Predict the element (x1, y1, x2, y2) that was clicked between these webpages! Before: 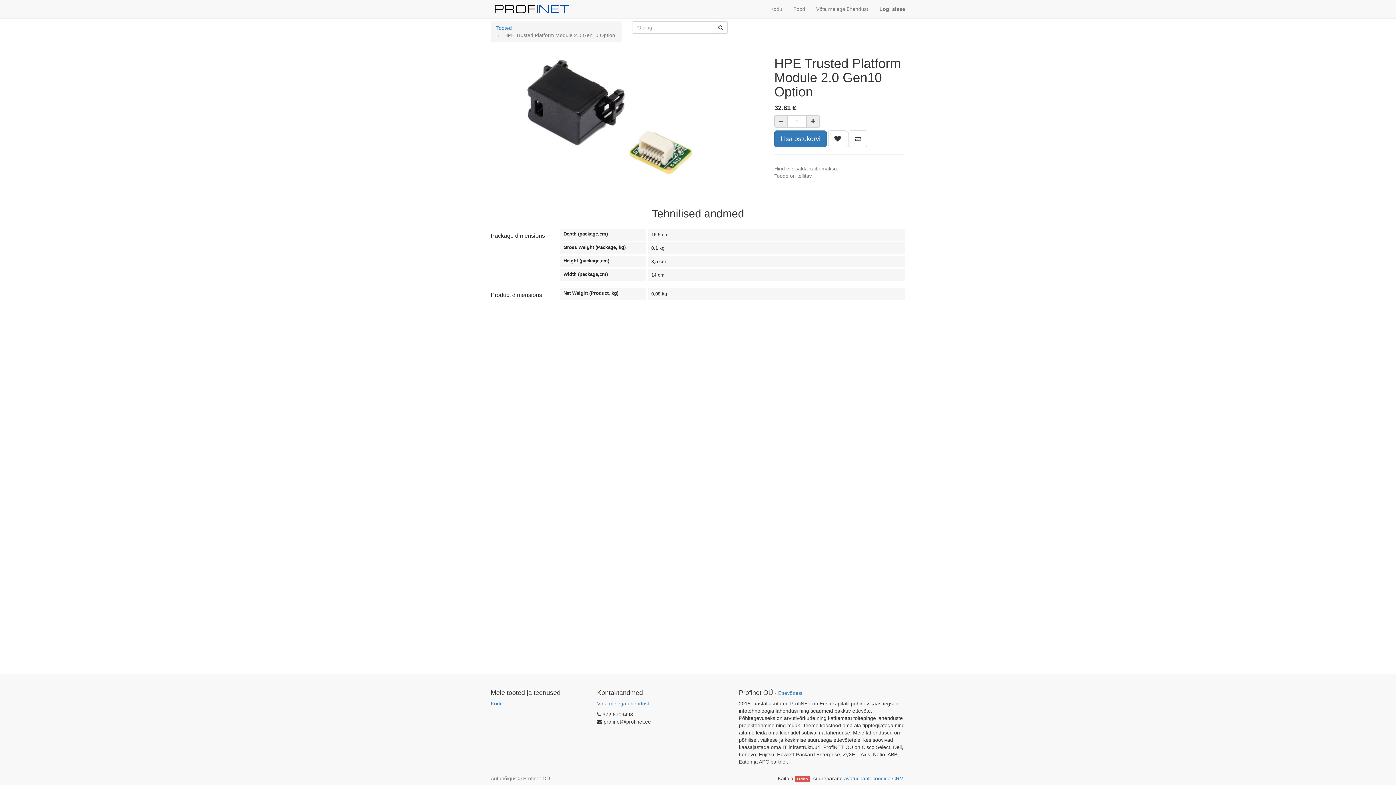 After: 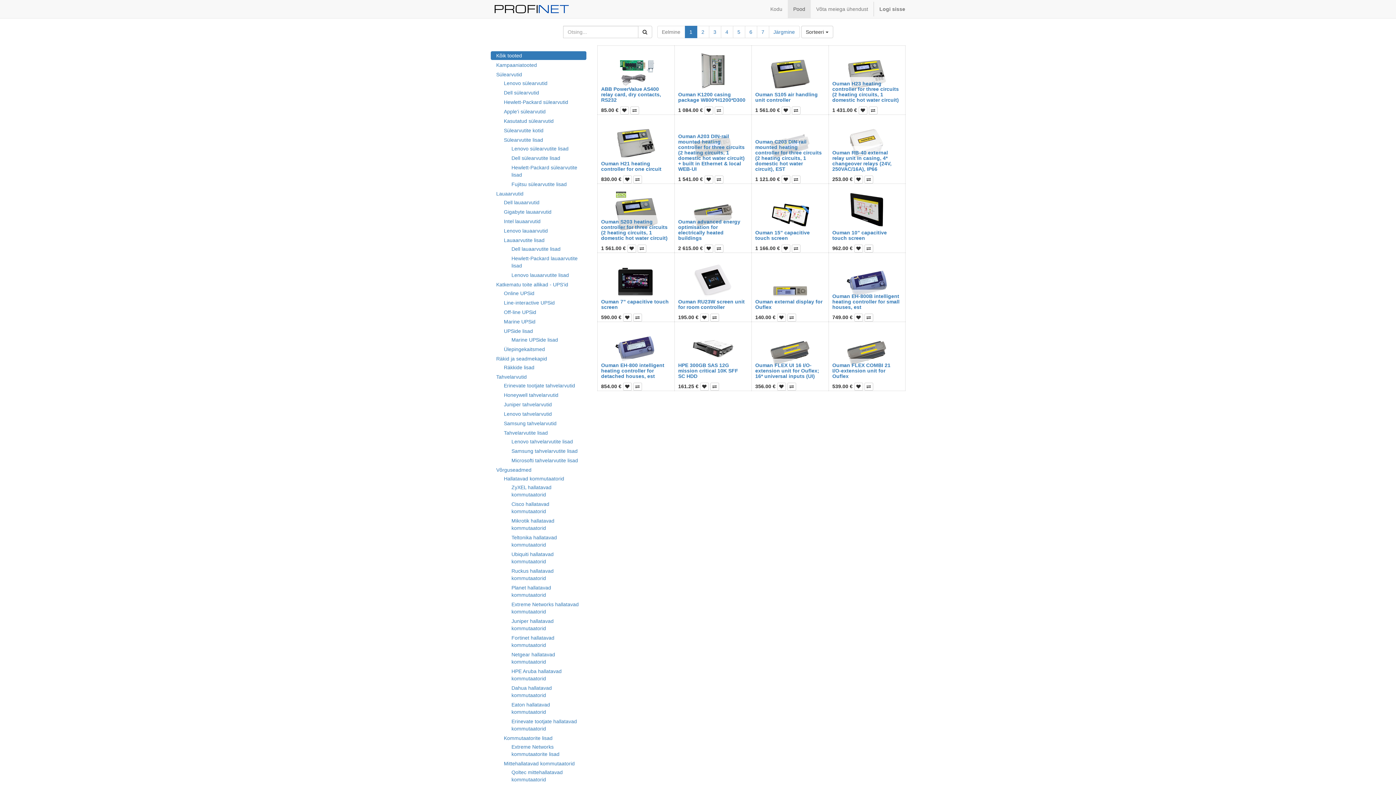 Action: bbox: (713, 21, 728, 33)